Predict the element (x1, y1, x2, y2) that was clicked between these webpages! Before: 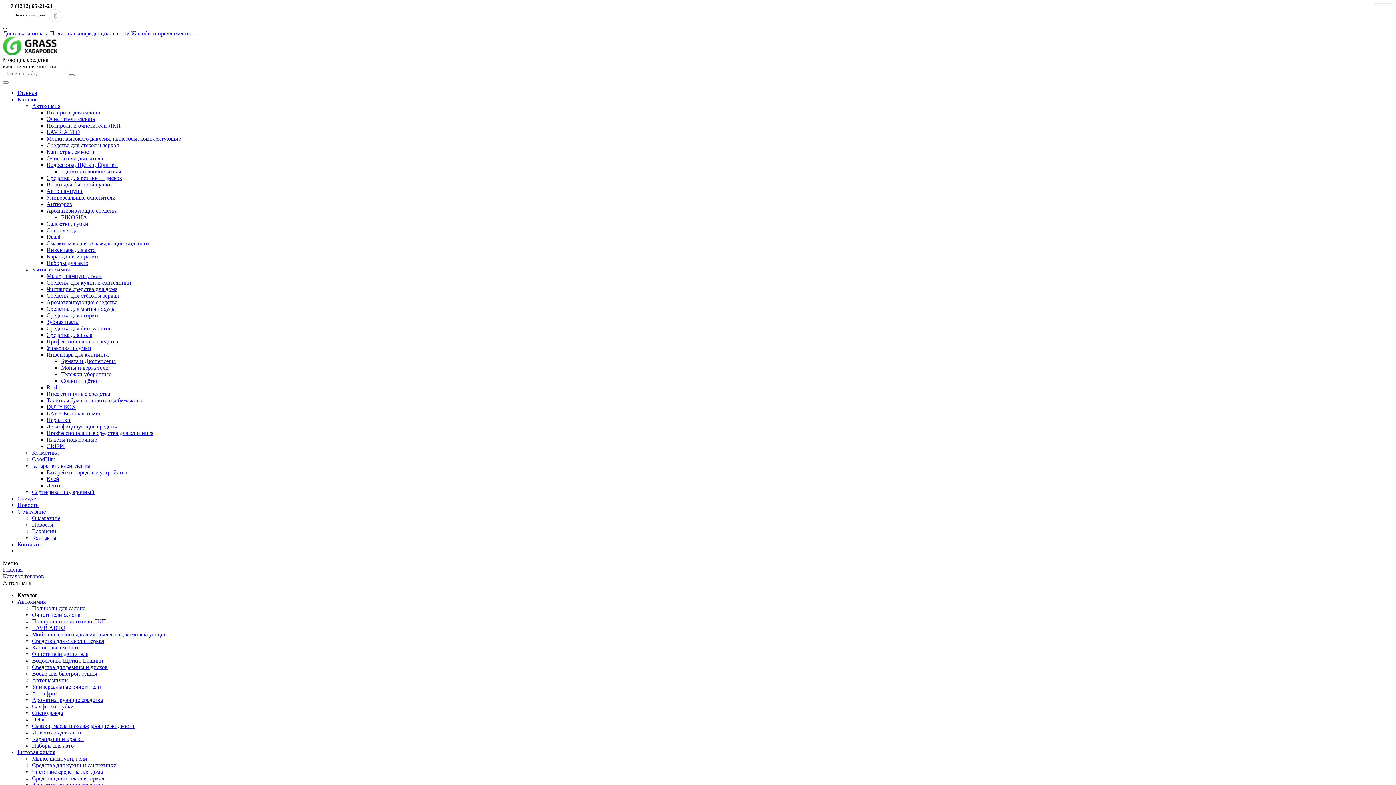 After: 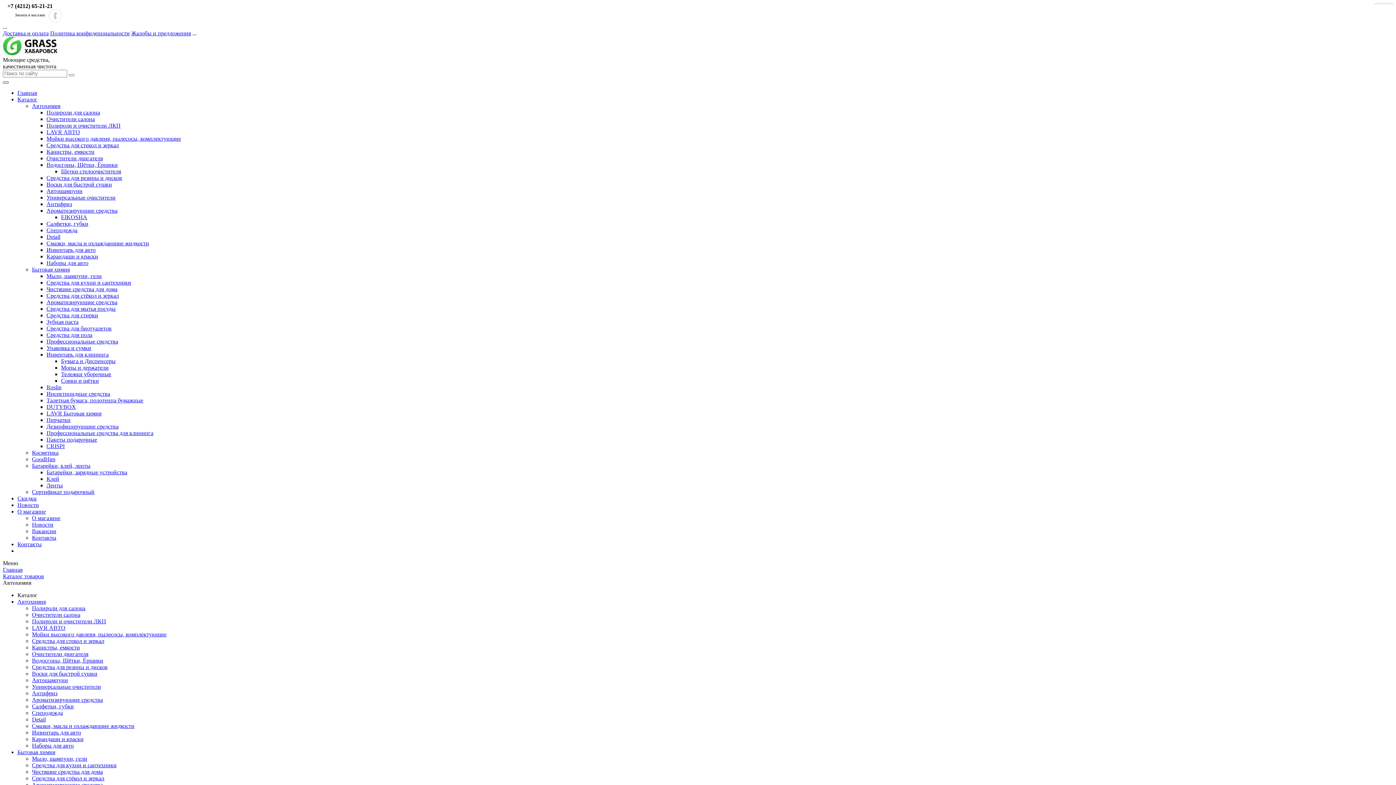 Action: bbox: (2, 81, 8, 83)